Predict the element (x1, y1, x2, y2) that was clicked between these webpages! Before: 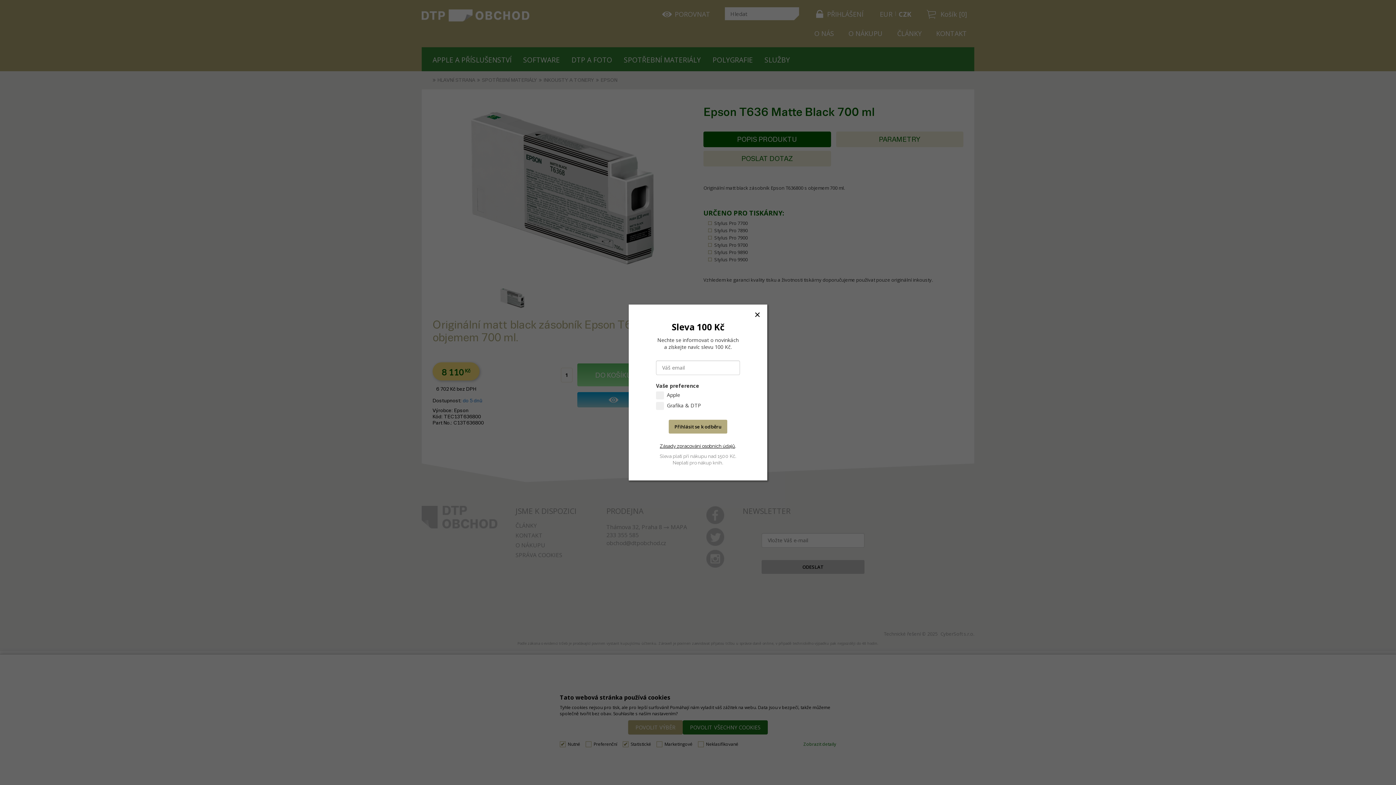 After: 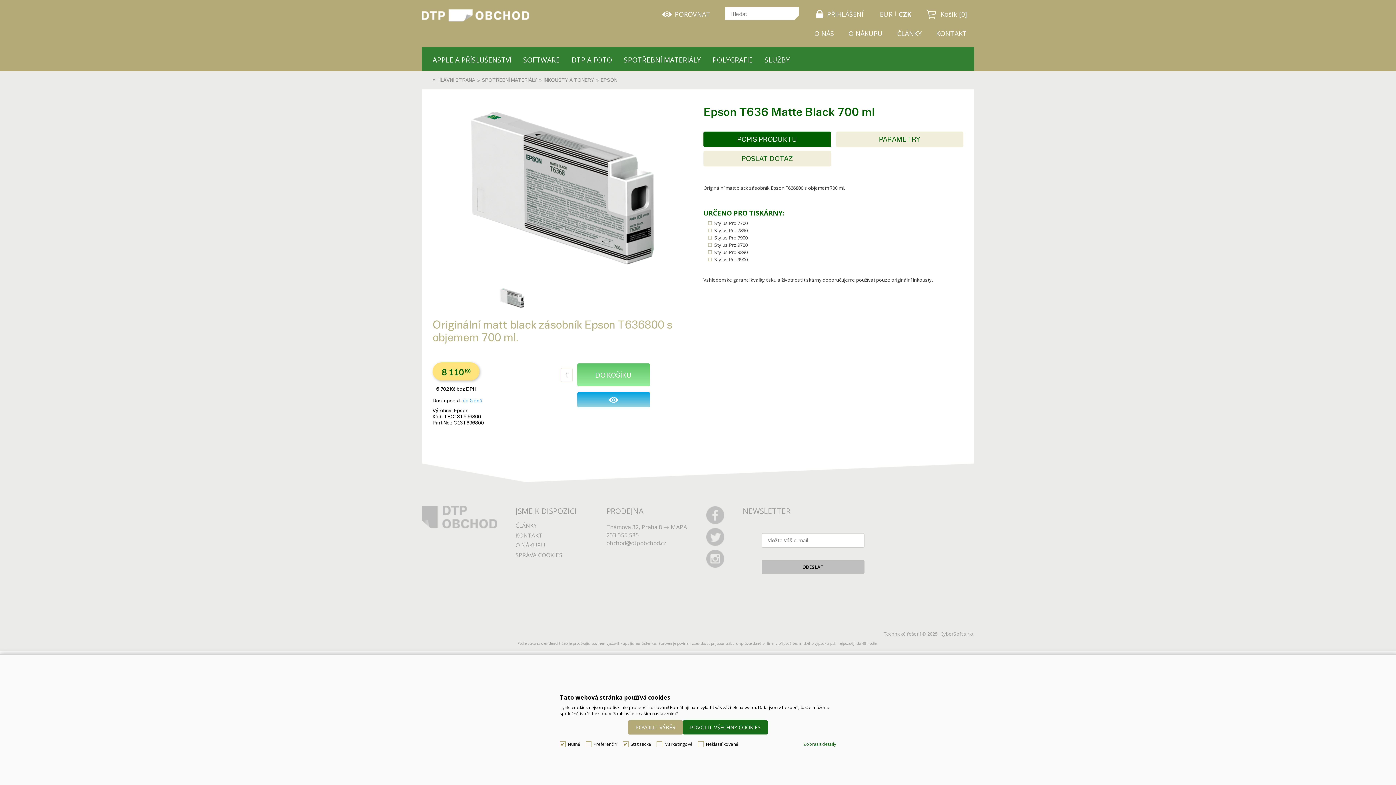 Action: bbox: (754, 312, 760, 317)